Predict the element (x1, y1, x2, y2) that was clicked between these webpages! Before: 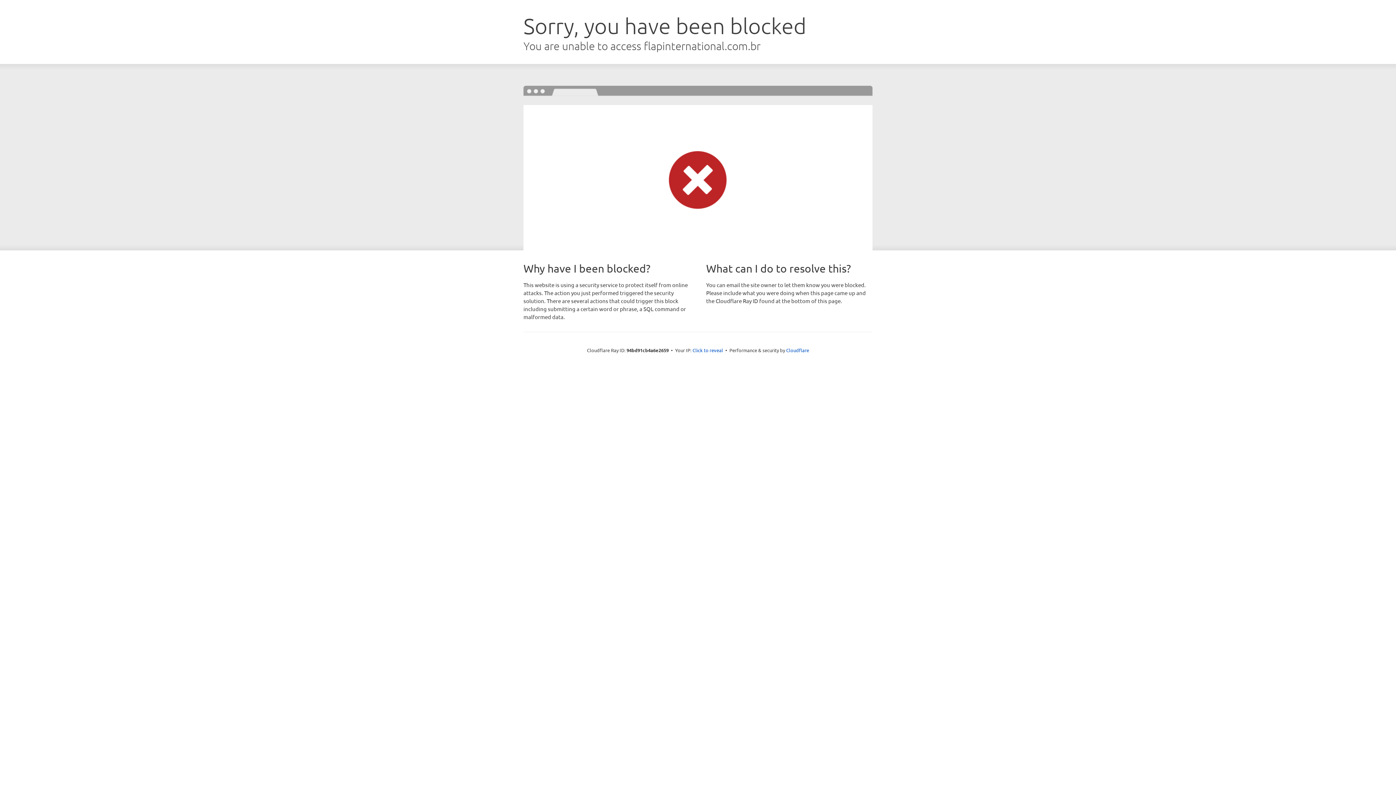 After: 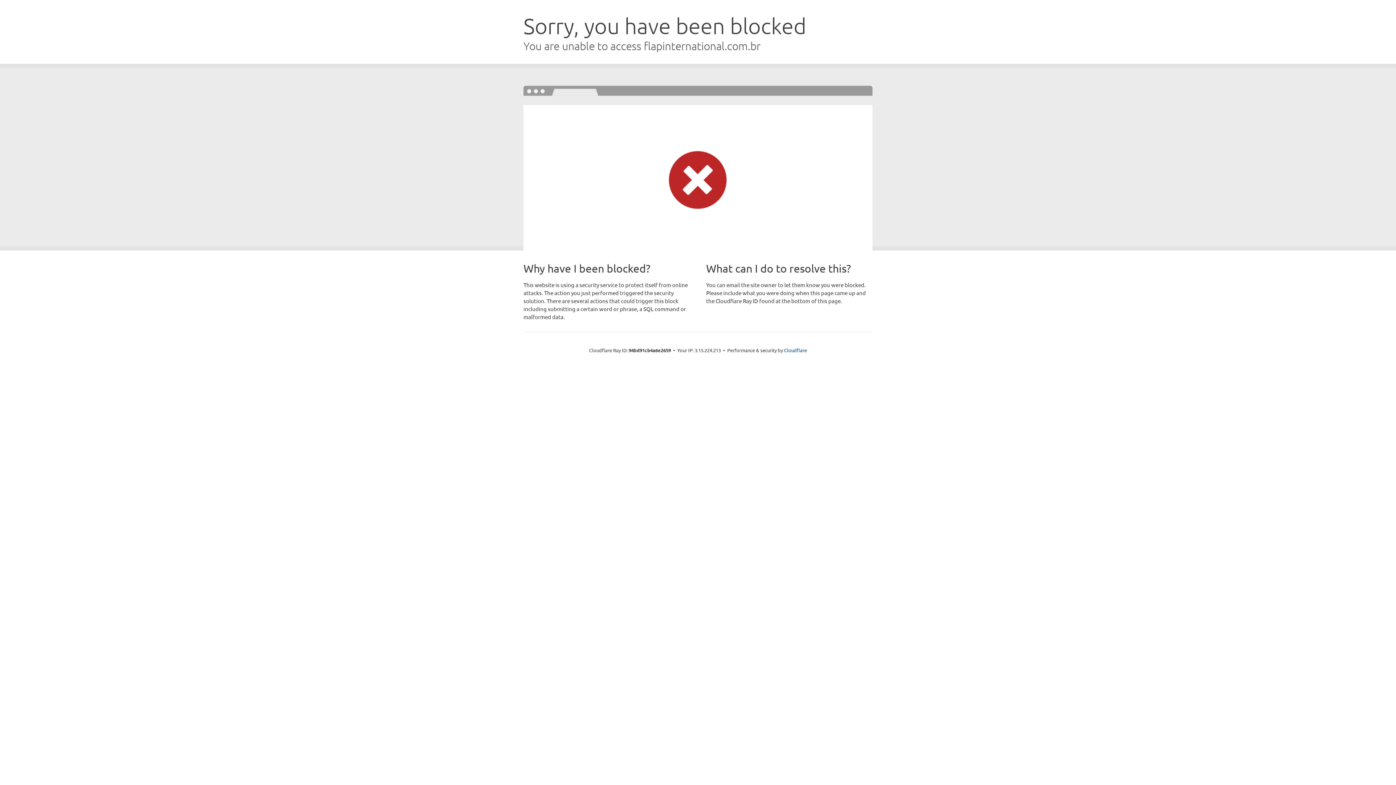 Action: bbox: (692, 346, 723, 353) label: Click to reveal